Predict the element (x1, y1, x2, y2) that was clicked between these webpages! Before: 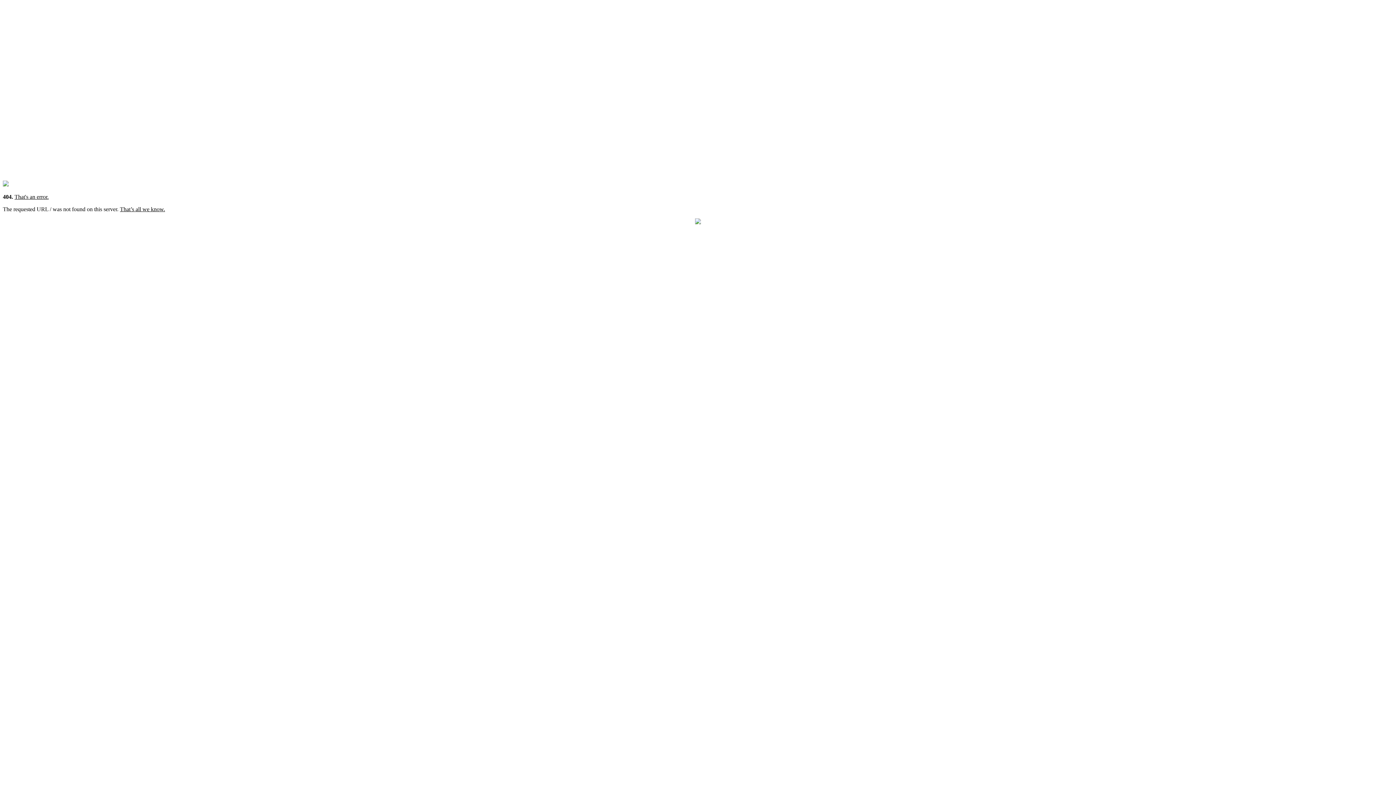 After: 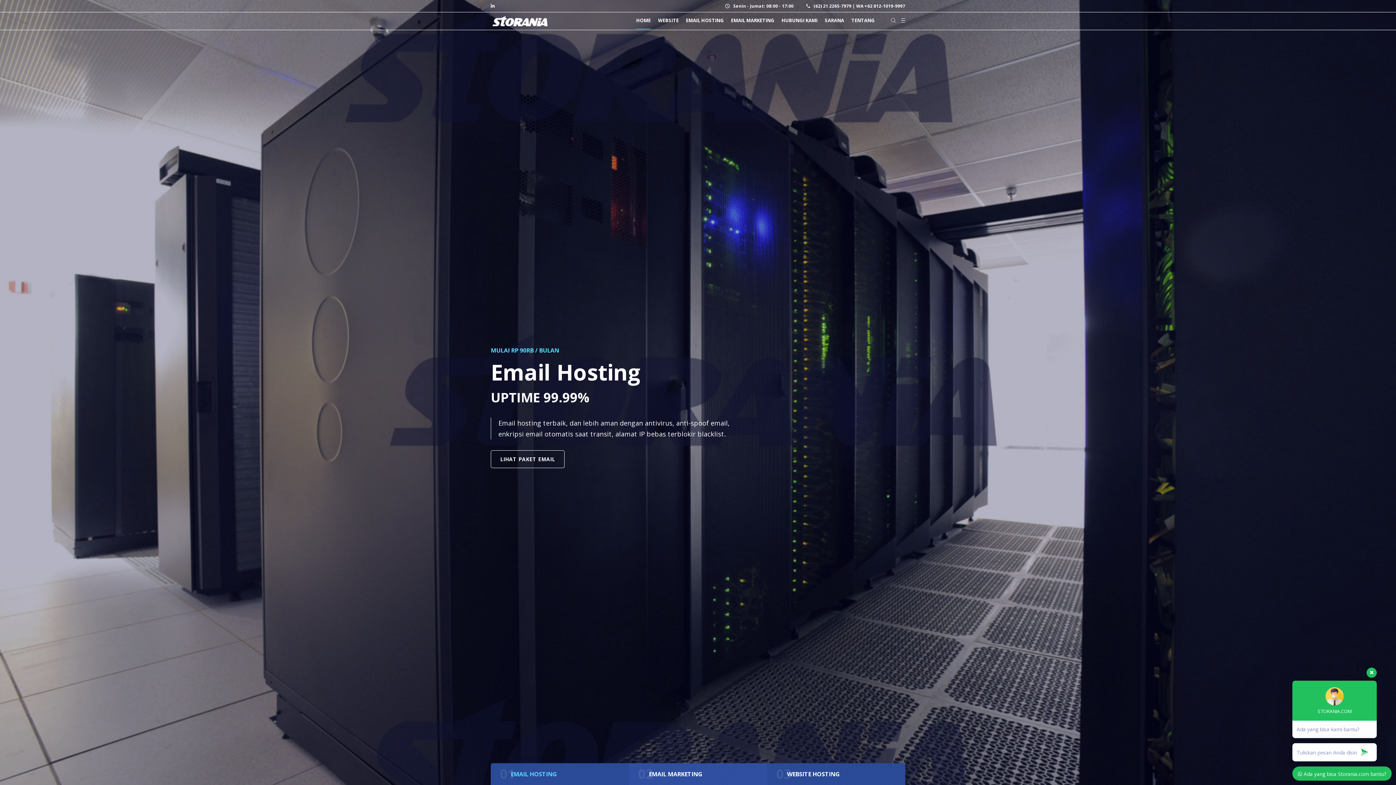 Action: bbox: (2, 181, 8, 187)